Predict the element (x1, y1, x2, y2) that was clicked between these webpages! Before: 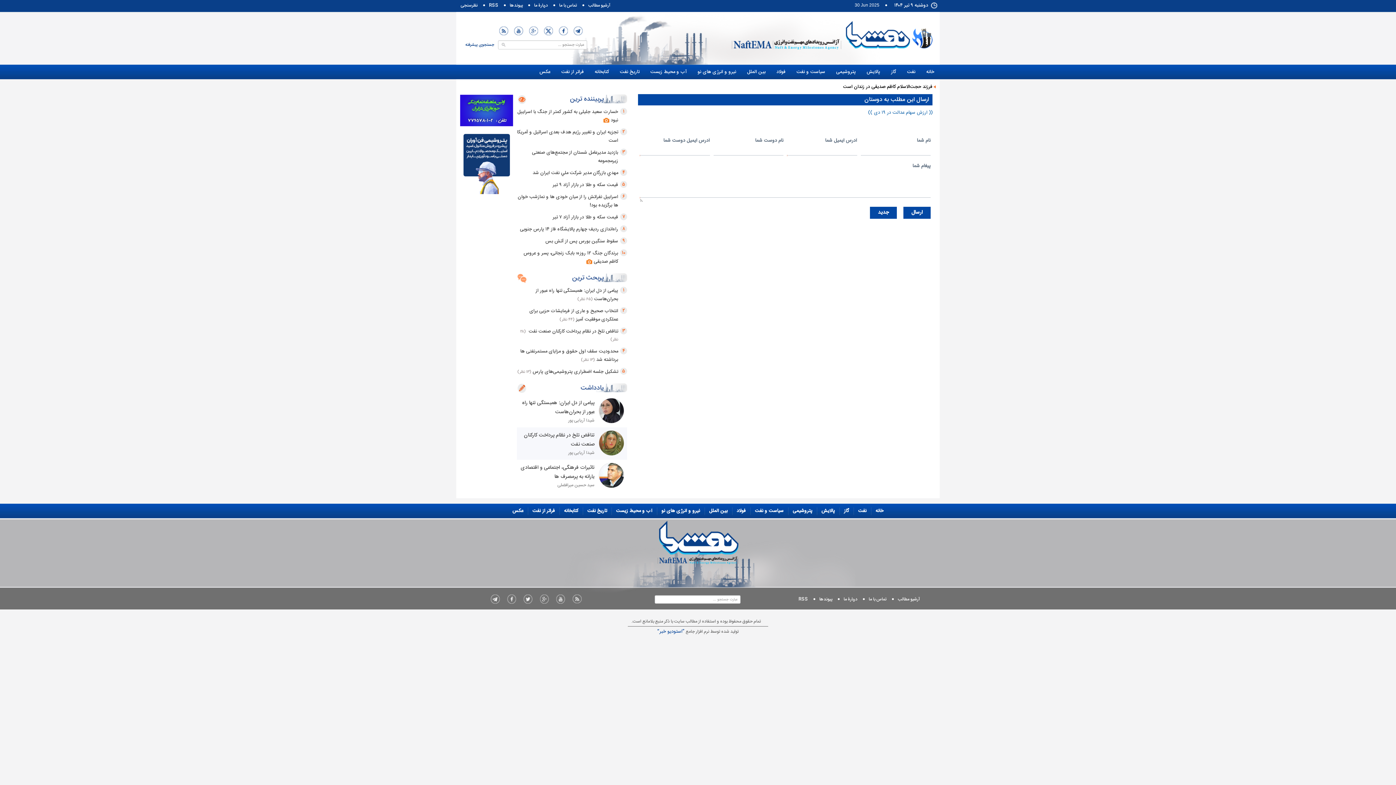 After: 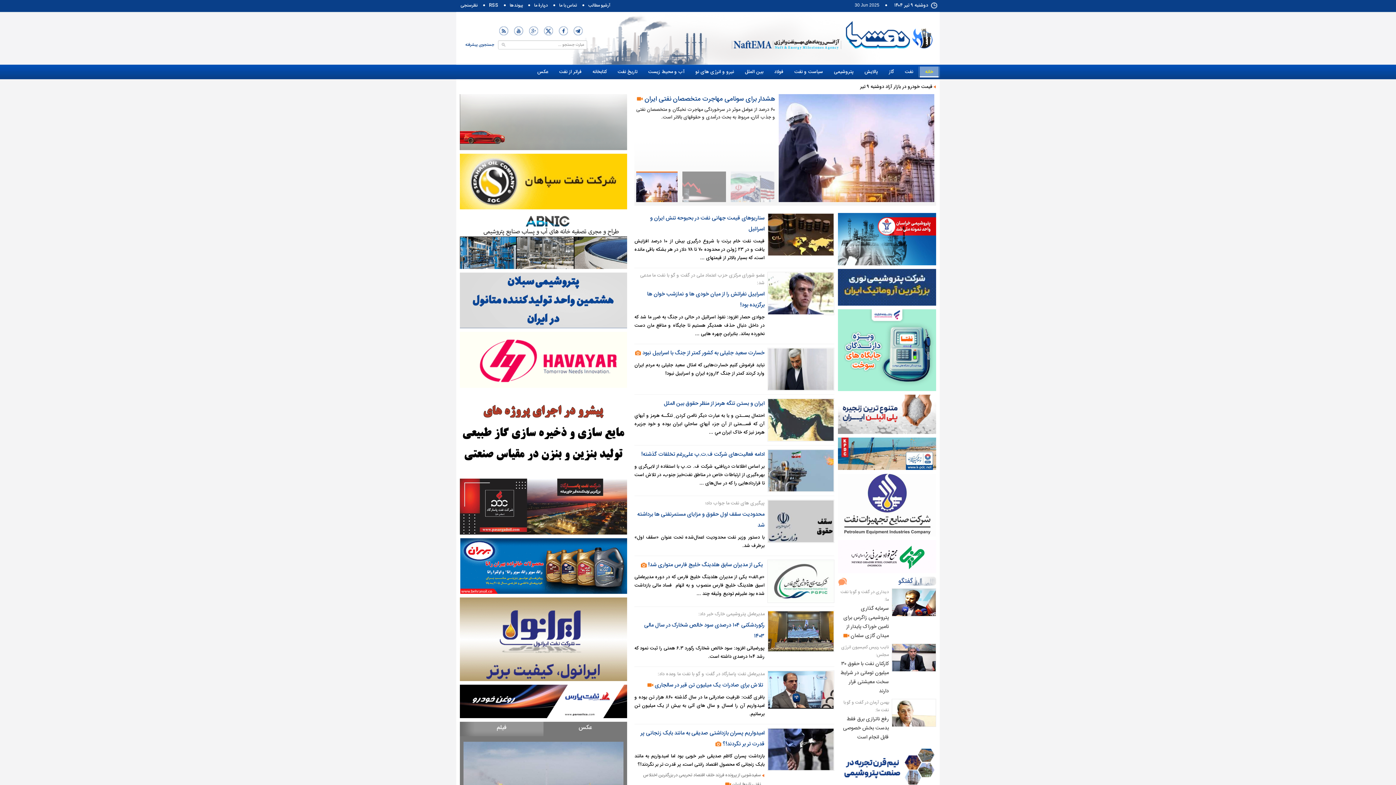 Action: bbox: (529, 26, 541, 36)